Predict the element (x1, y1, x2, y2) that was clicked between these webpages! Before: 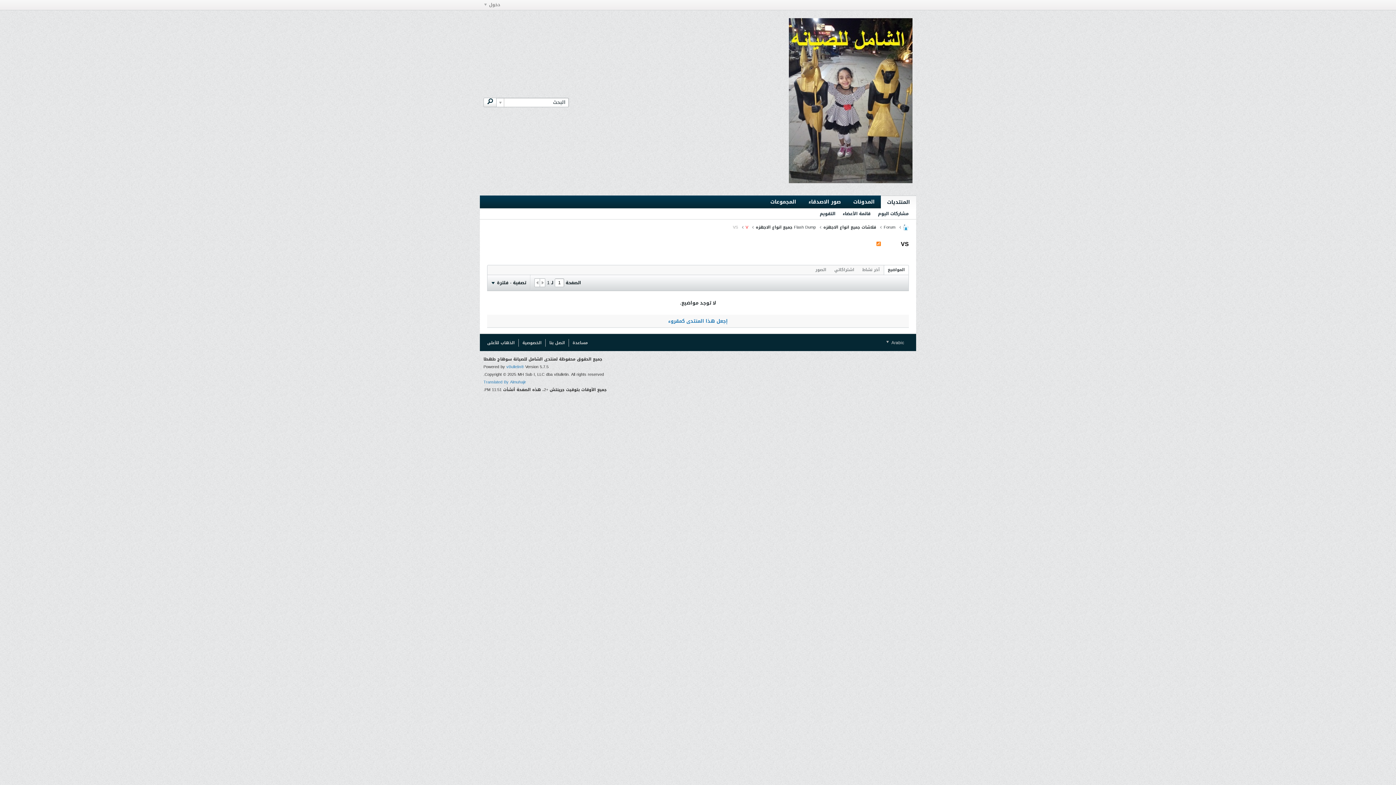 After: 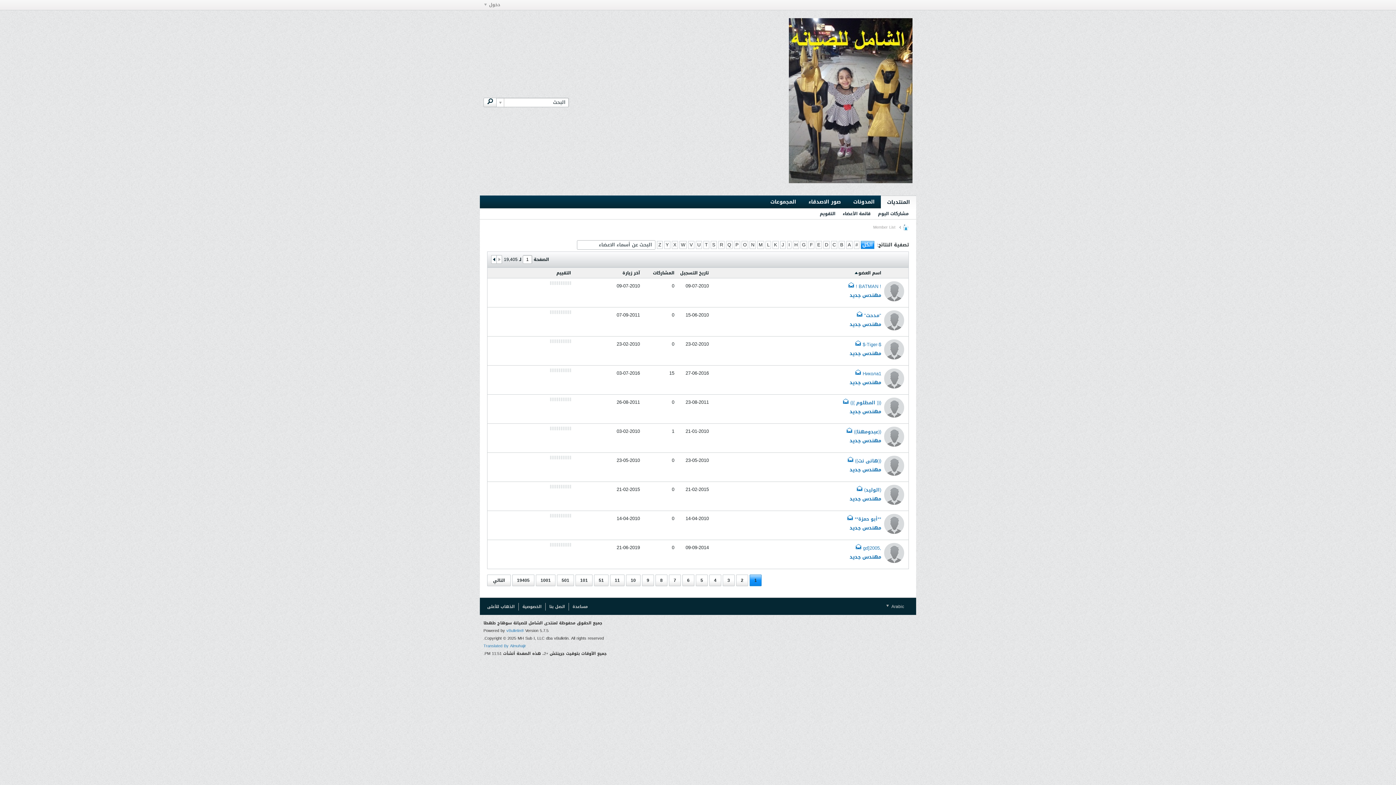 Action: label: قائمة الأعضاء bbox: (842, 208, 870, 219)